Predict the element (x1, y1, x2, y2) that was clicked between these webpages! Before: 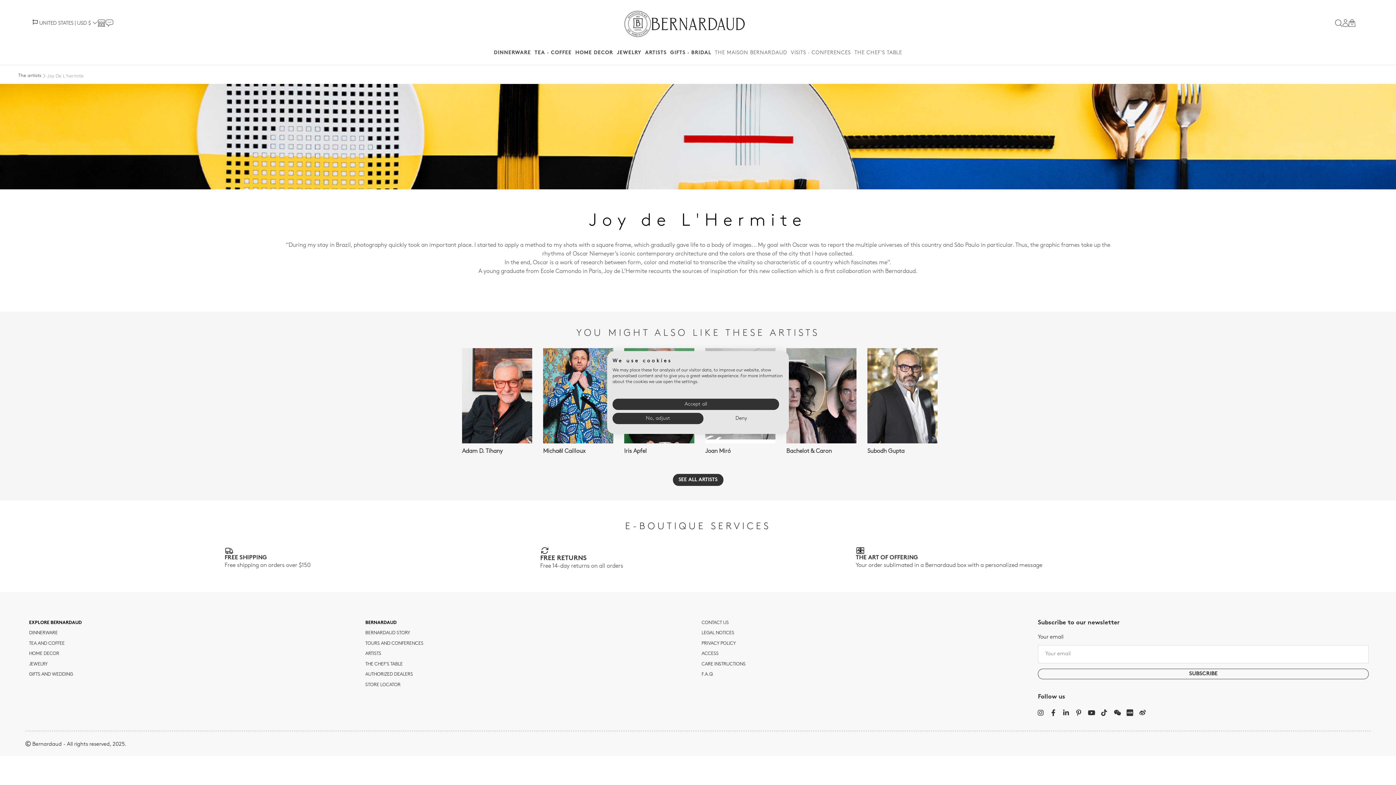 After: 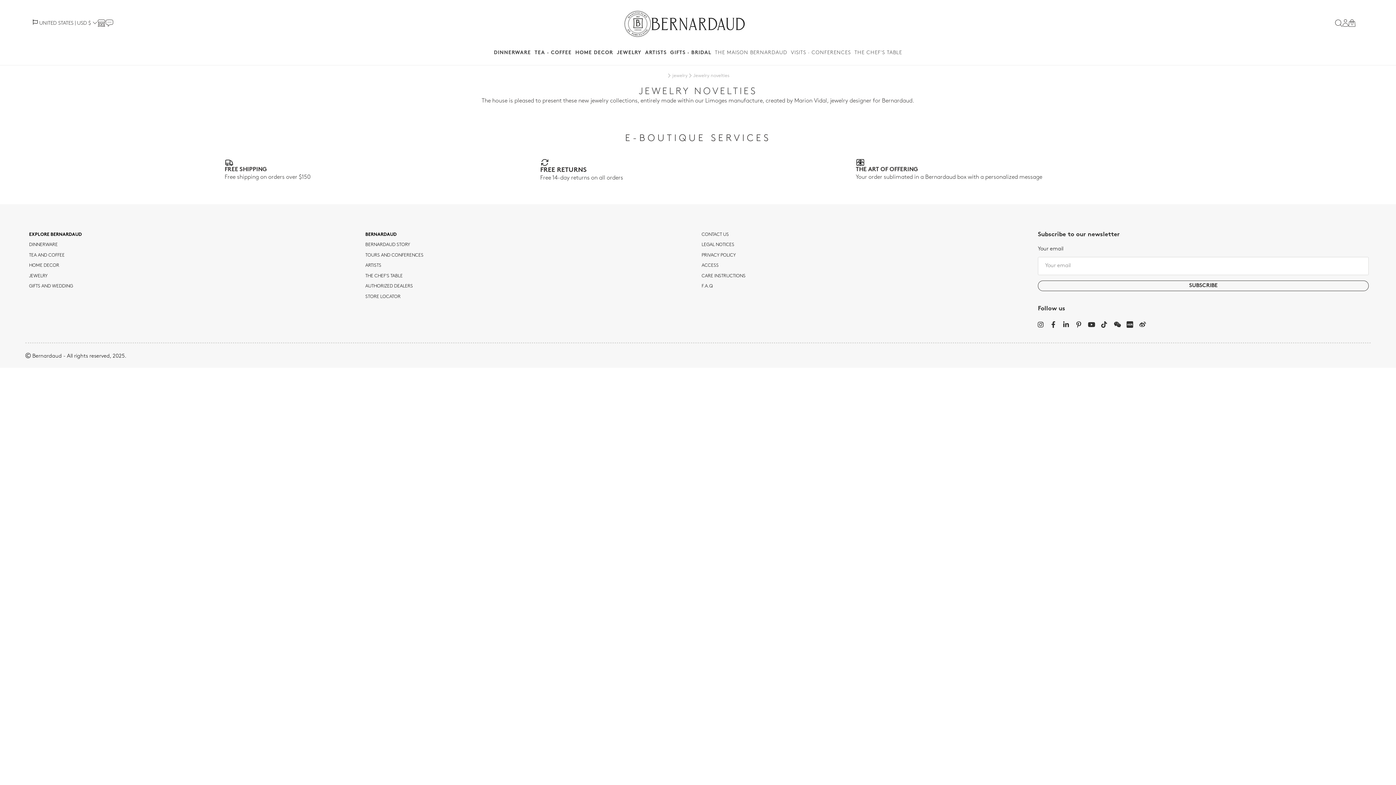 Action: label: JEWELRY bbox: (29, 662, 47, 666)